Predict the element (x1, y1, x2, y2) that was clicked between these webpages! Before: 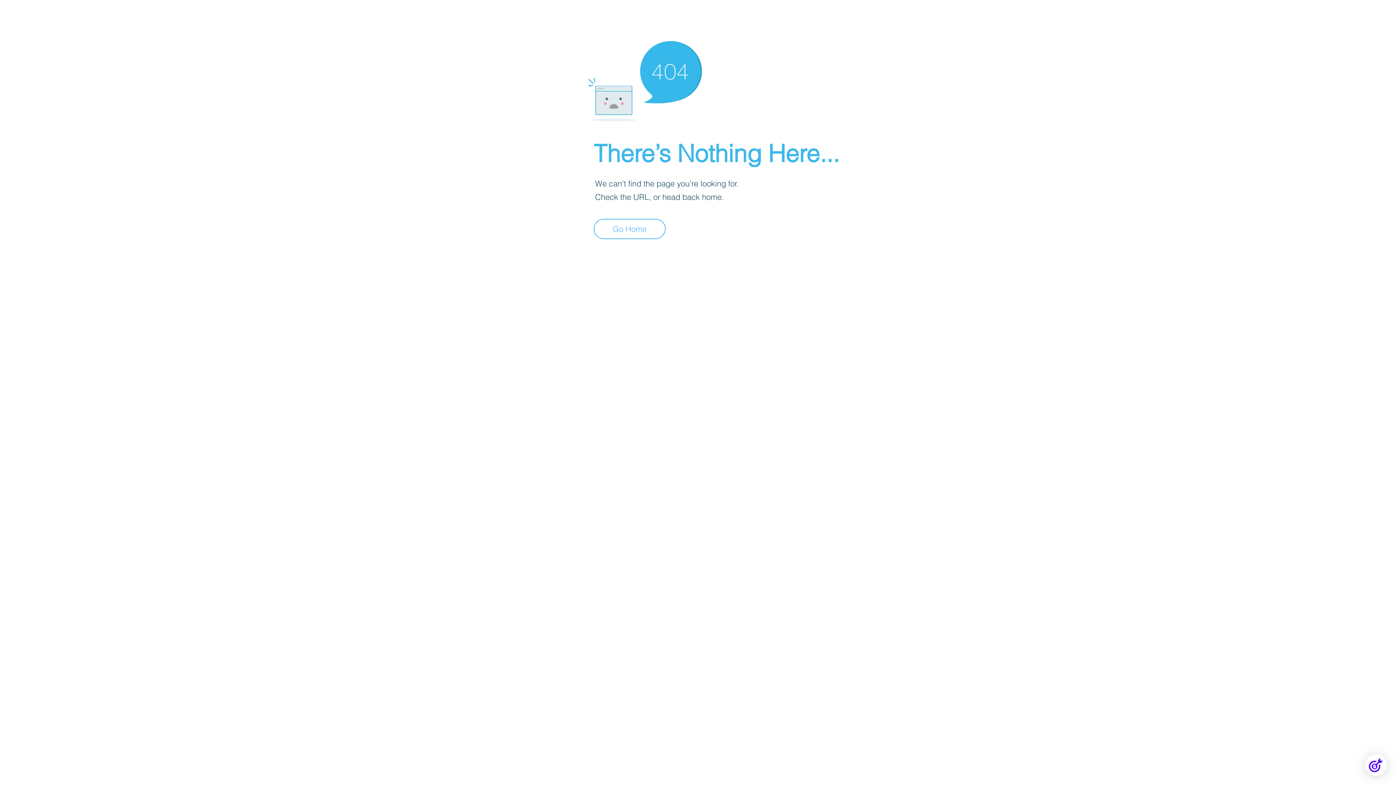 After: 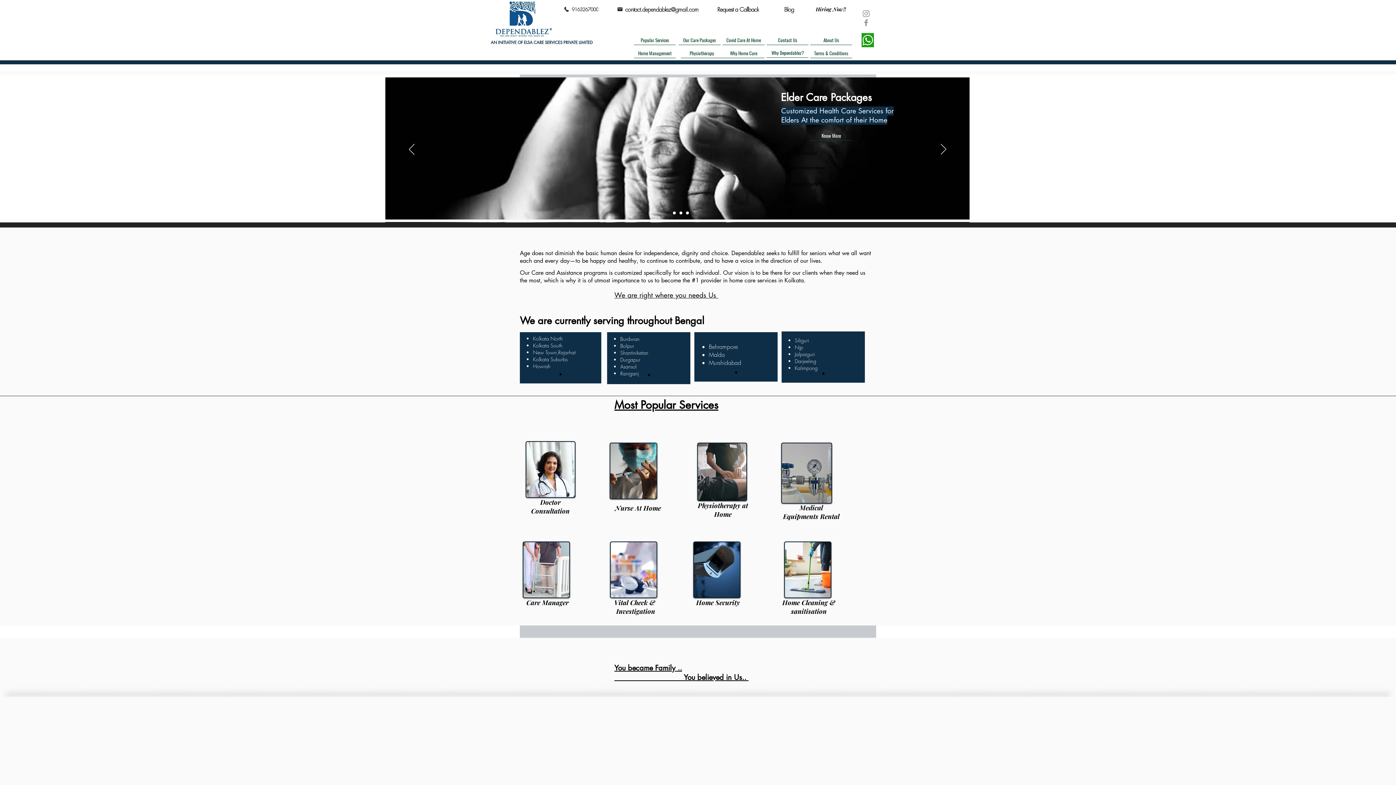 Action: label: Go Home bbox: (593, 218, 665, 239)